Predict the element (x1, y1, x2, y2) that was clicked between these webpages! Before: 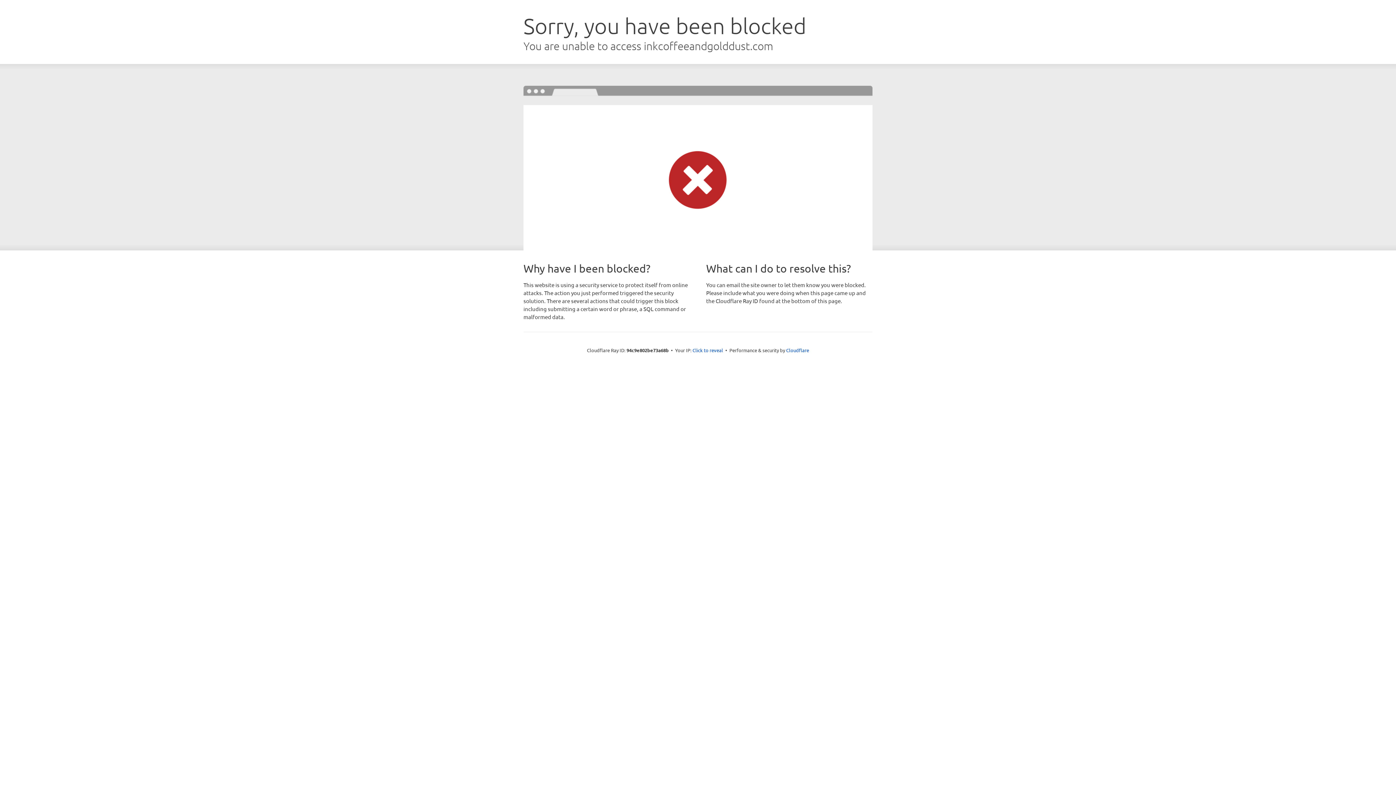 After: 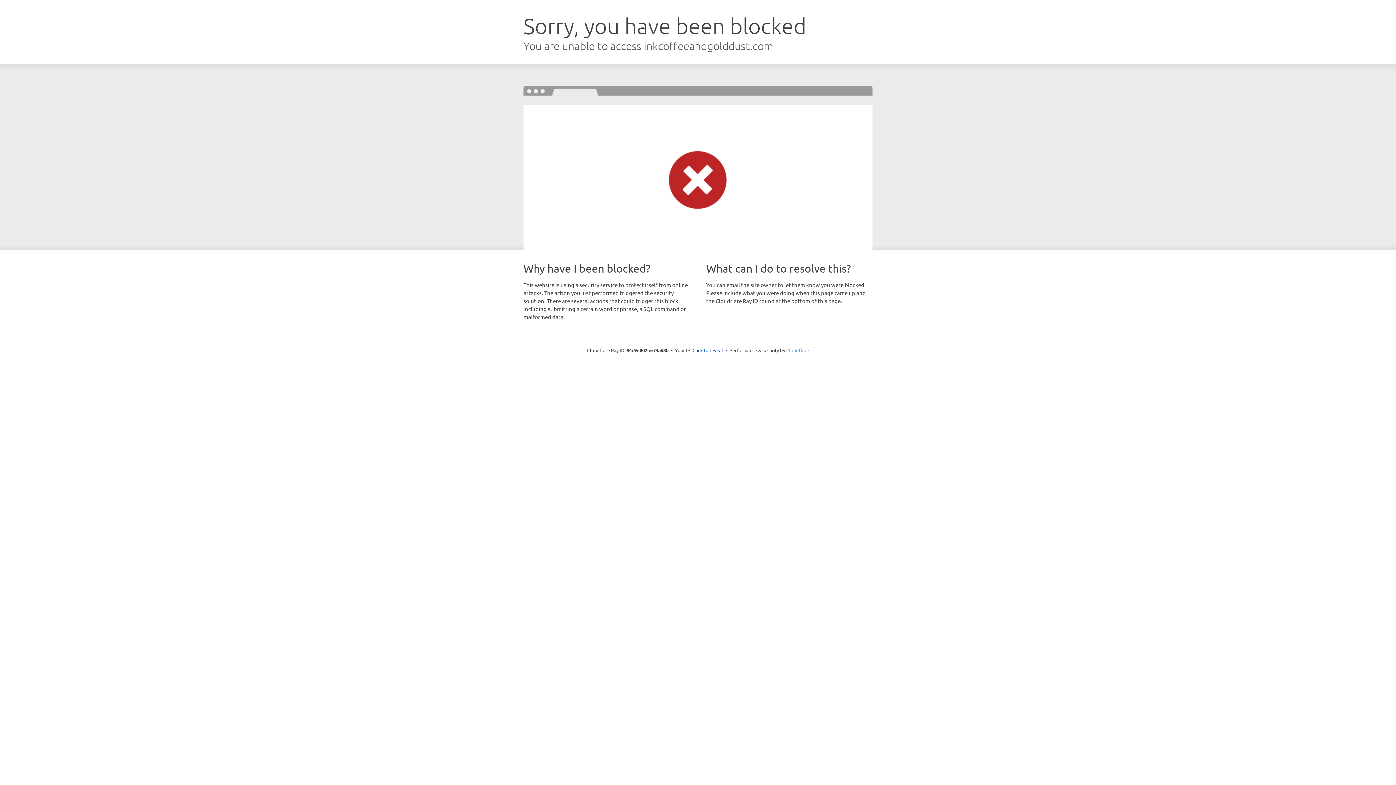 Action: label: Cloudflare bbox: (786, 347, 809, 353)